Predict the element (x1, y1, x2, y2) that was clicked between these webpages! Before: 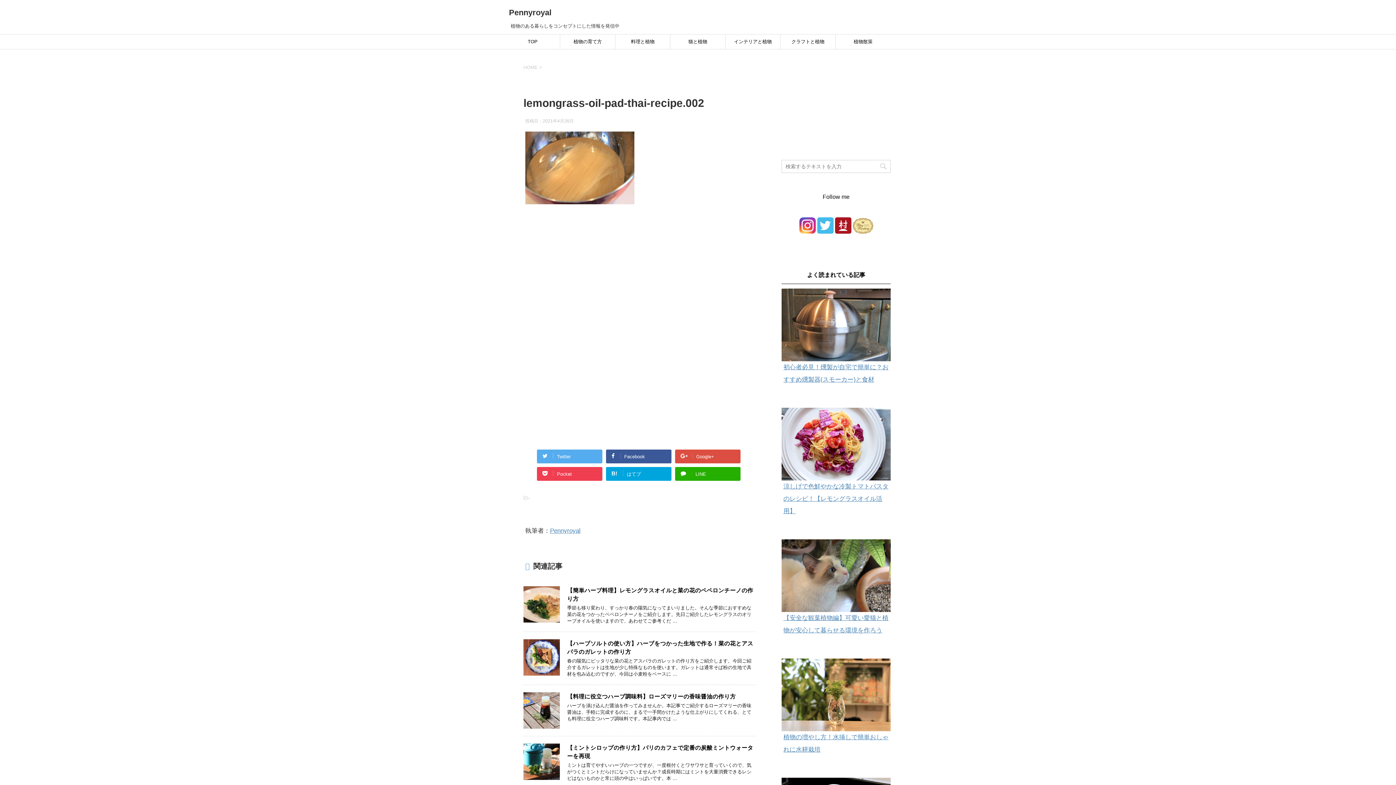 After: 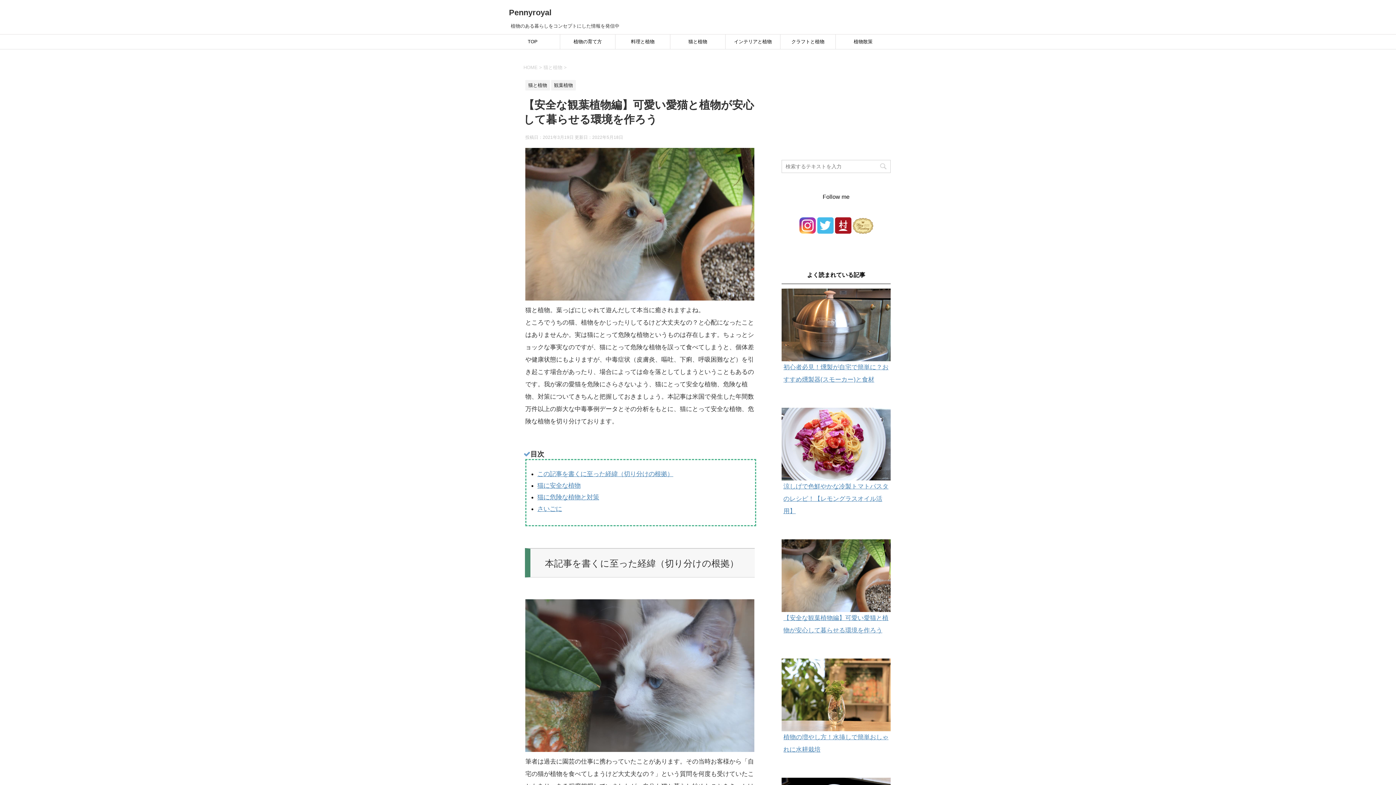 Action: bbox: (781, 605, 890, 612)